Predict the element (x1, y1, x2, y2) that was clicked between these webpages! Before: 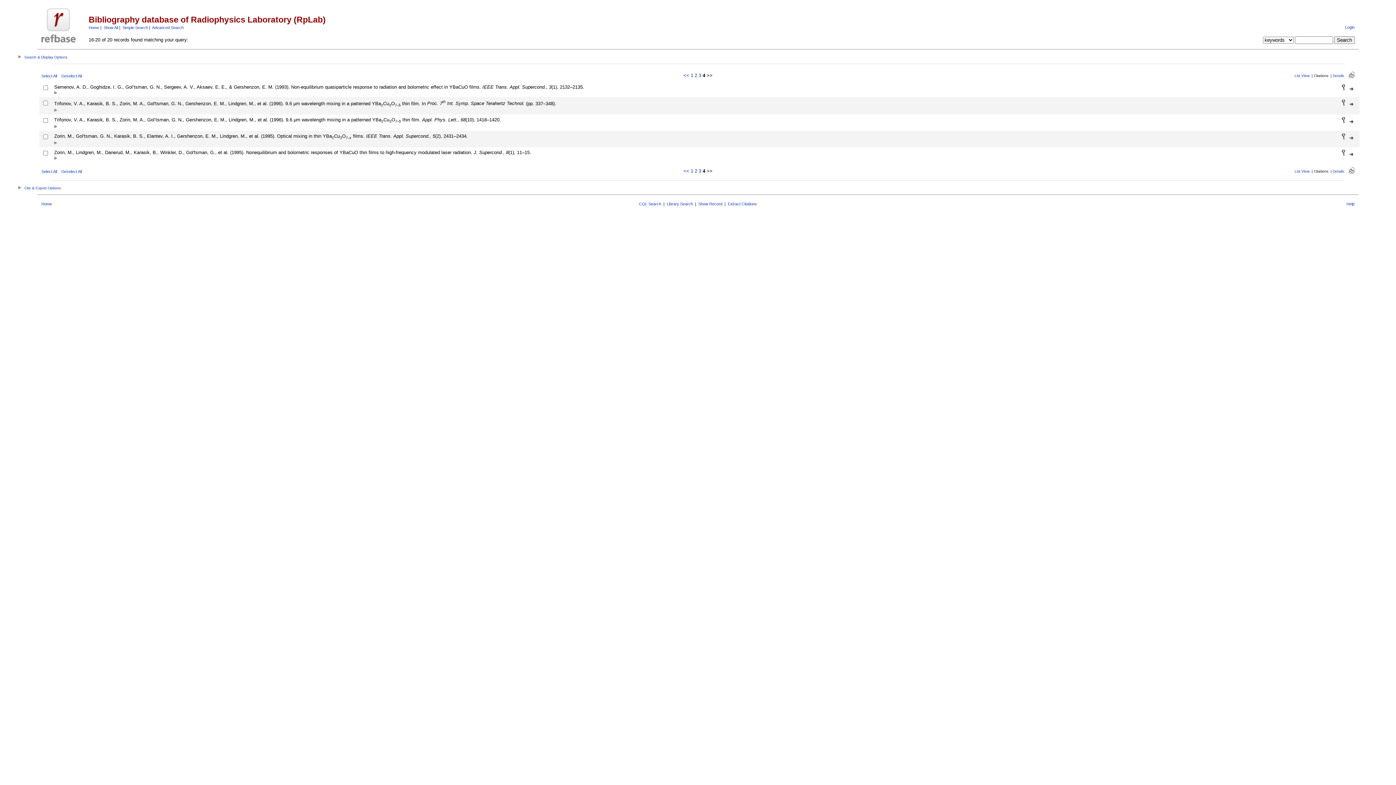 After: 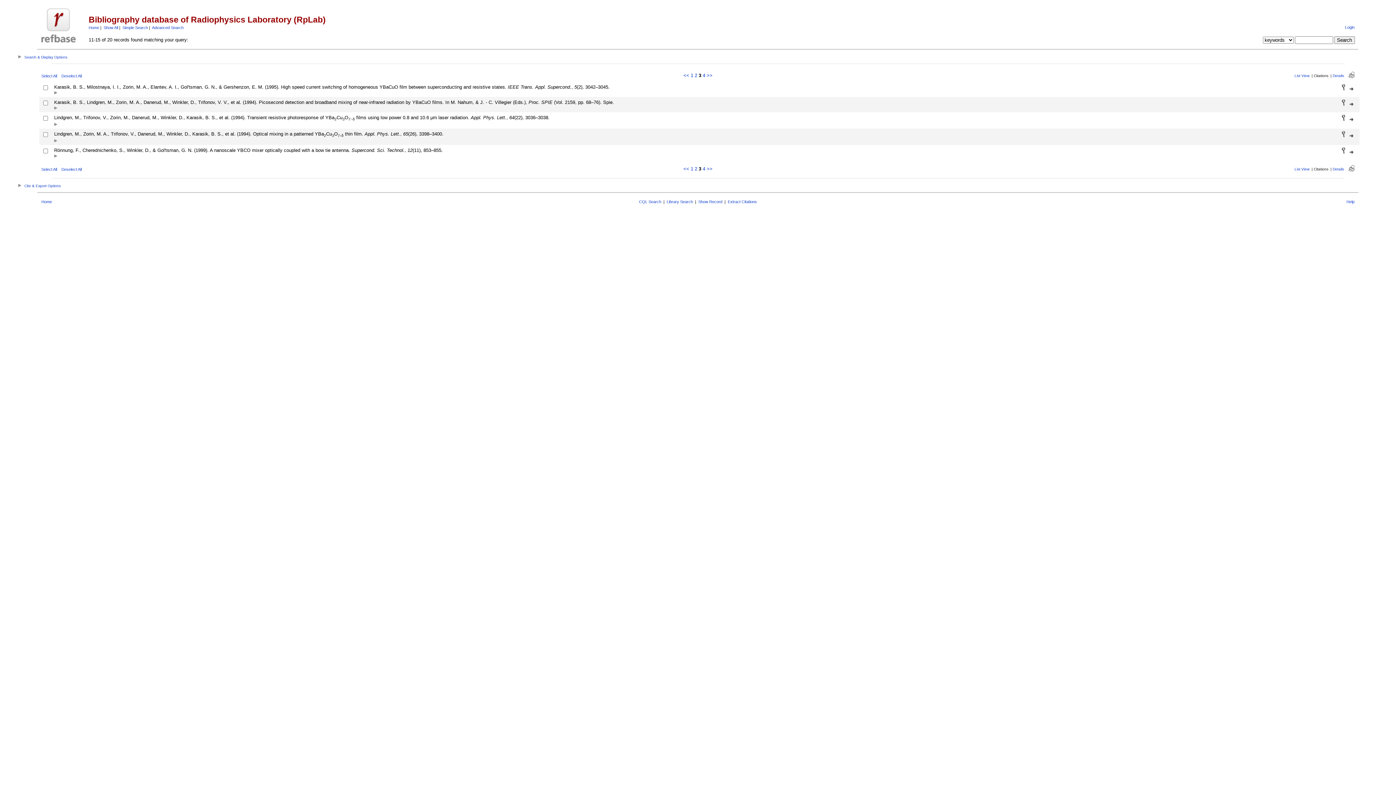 Action: label: 3 bbox: (698, 72, 701, 78)